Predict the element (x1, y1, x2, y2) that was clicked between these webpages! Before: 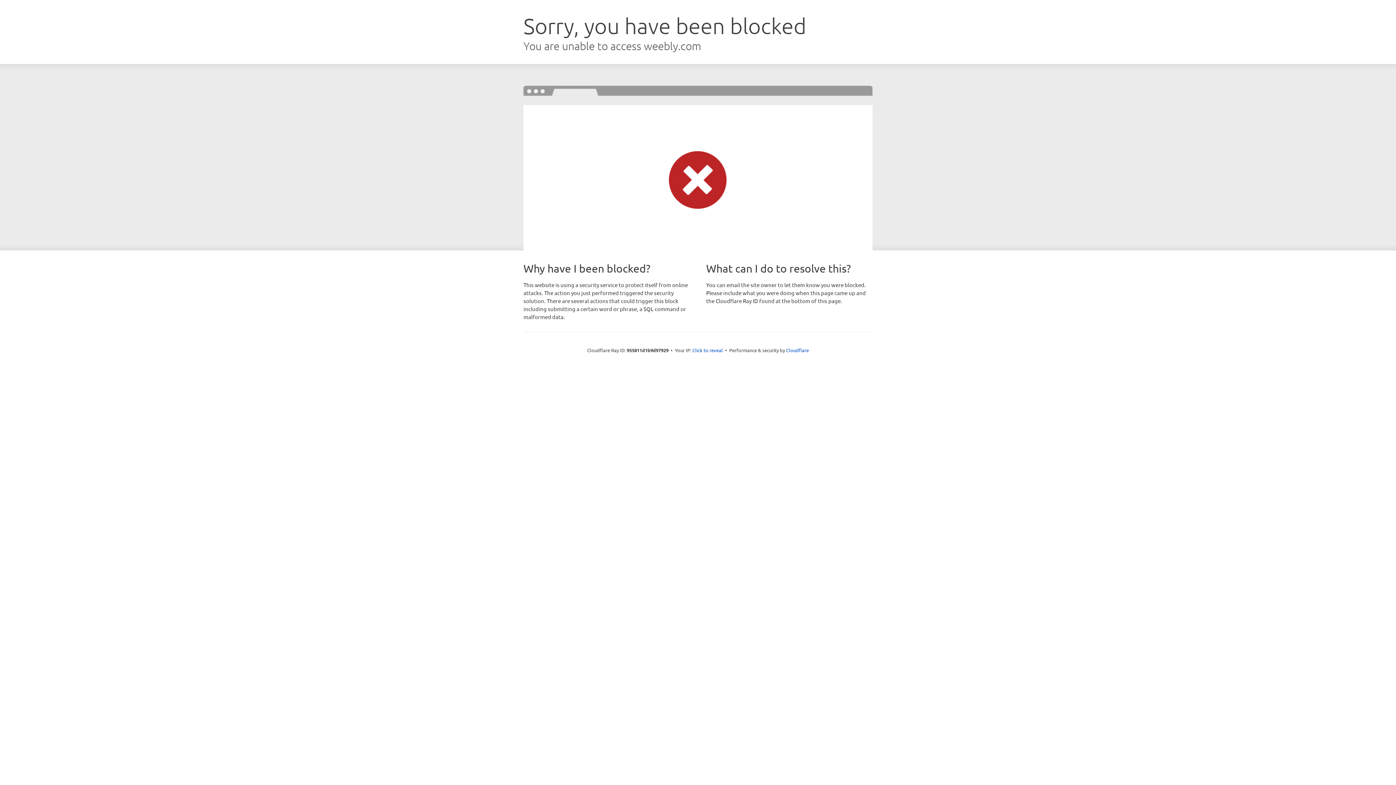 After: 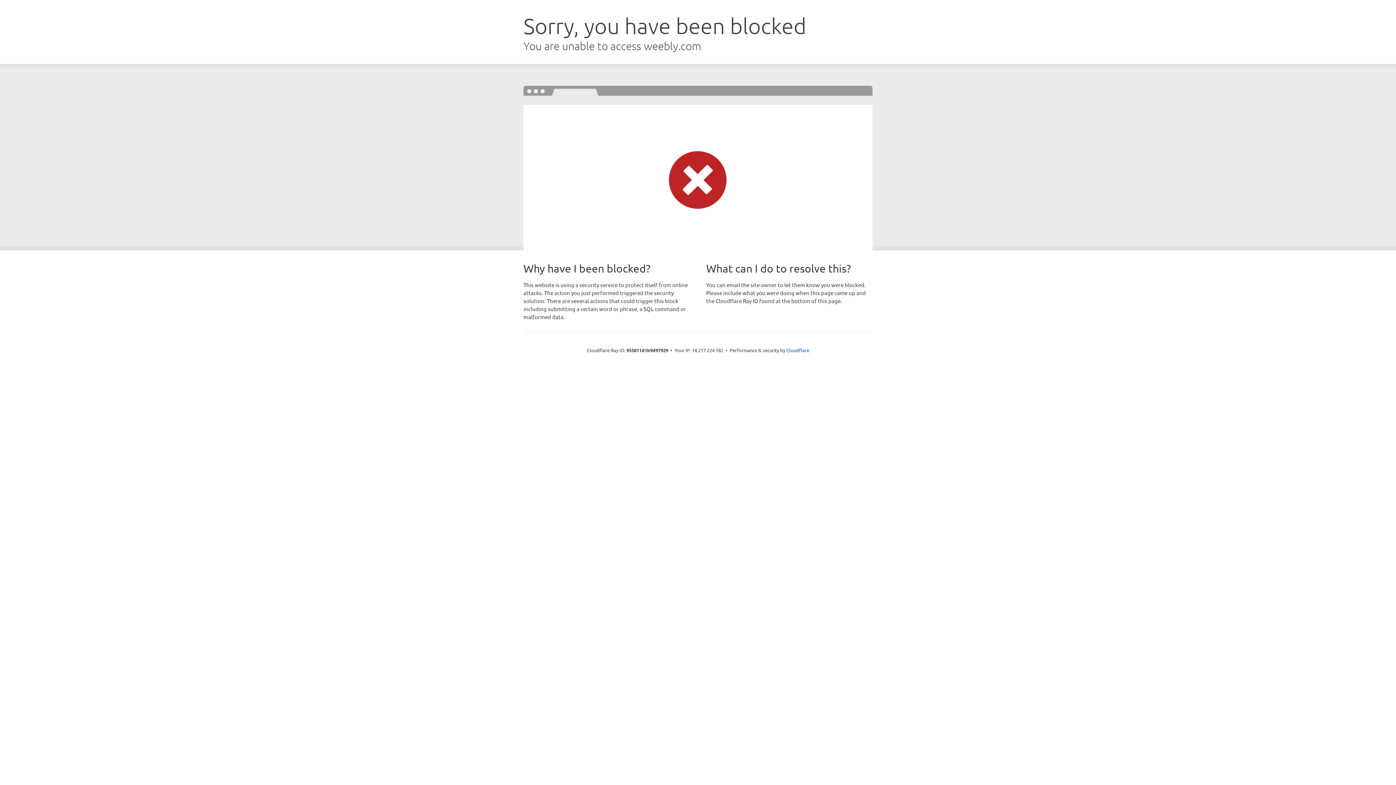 Action: bbox: (692, 346, 723, 353) label: Click to reveal